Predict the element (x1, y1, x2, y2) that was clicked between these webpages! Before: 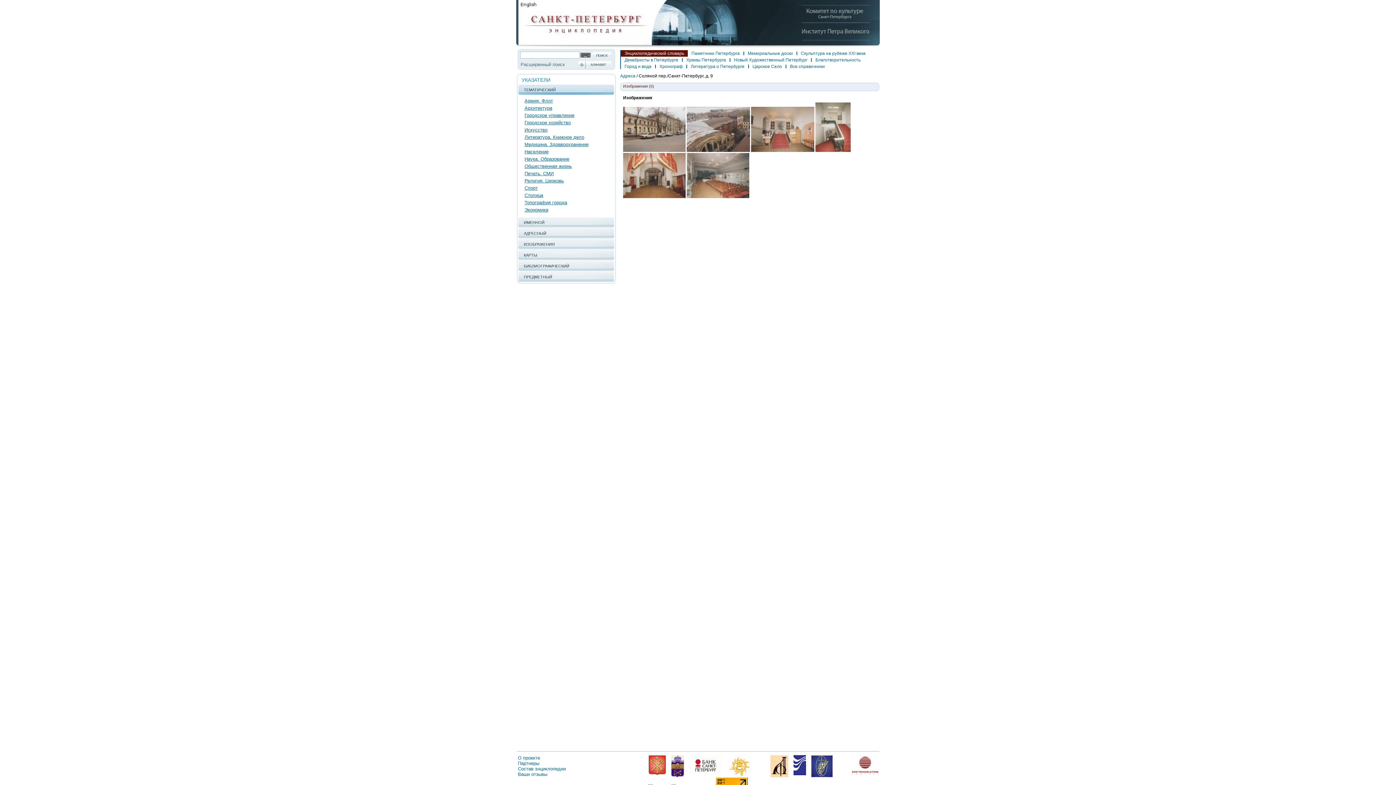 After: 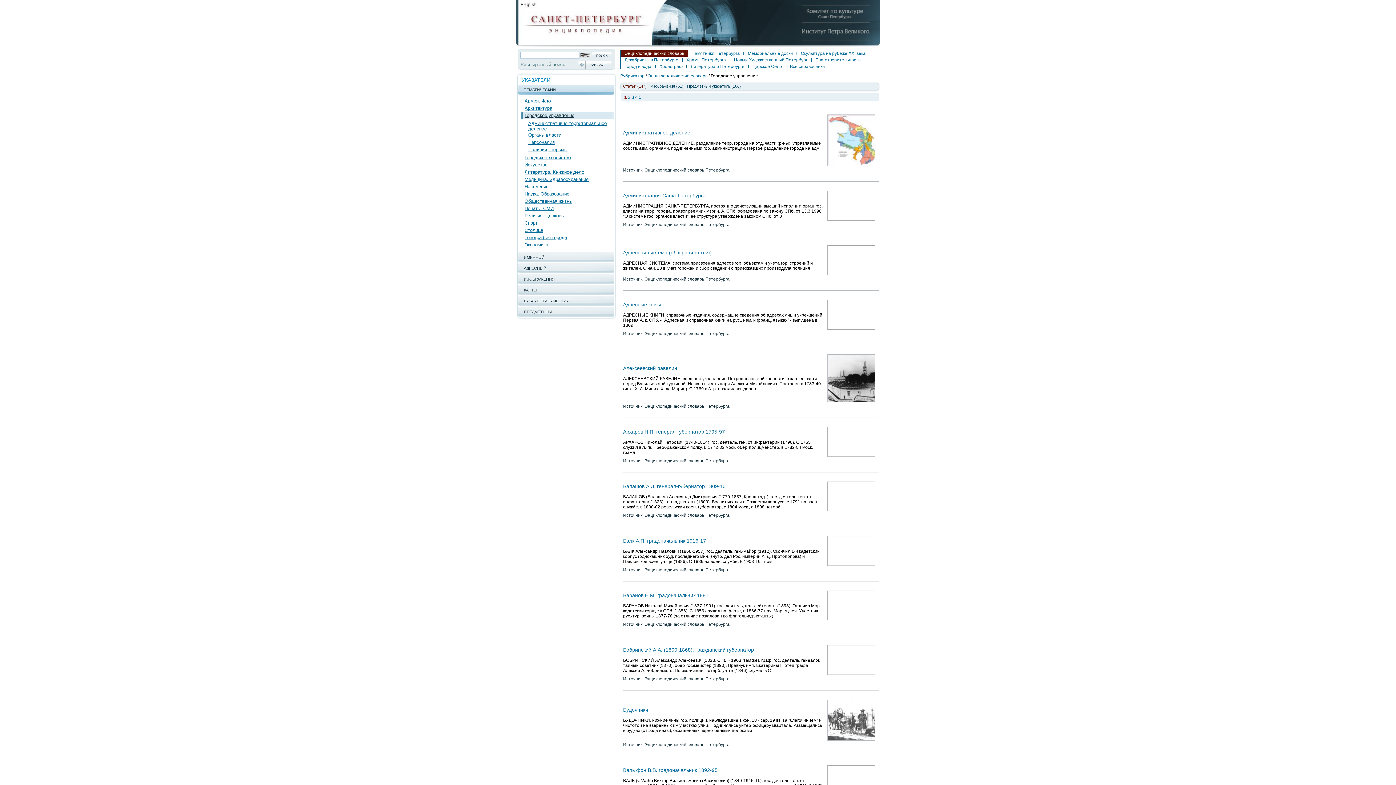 Action: label: Городское управление bbox: (521, 112, 615, 119)